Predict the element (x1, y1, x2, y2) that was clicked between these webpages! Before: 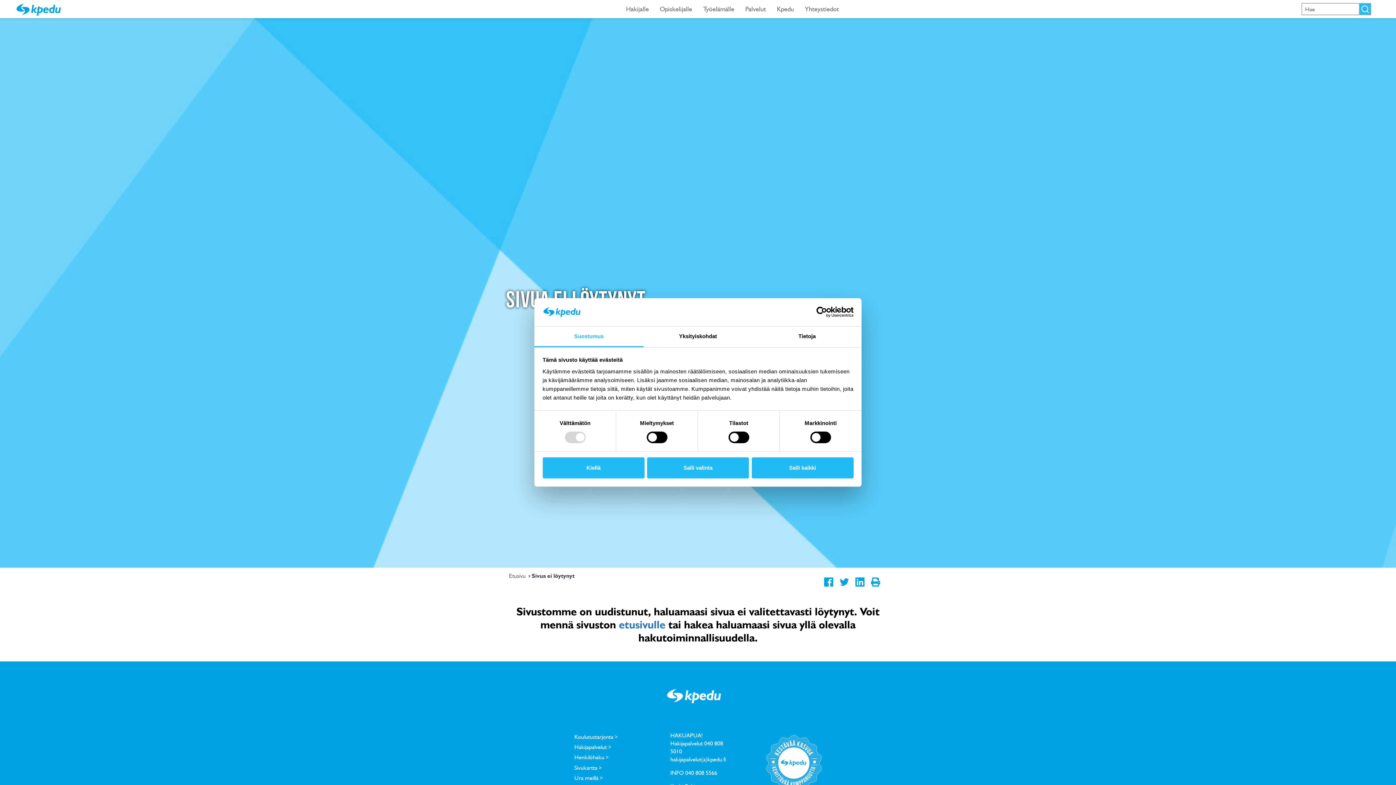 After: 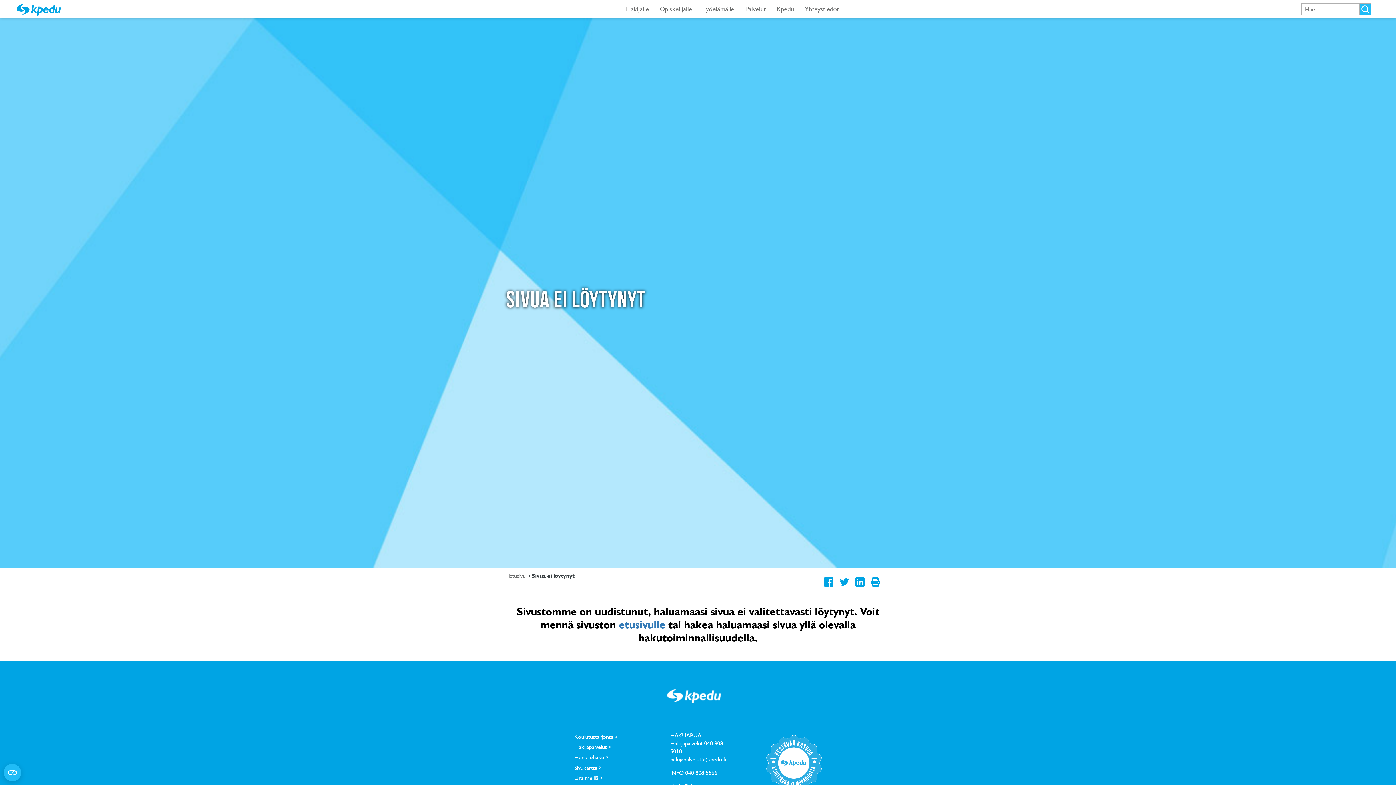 Action: label: Kiellä bbox: (542, 457, 644, 478)